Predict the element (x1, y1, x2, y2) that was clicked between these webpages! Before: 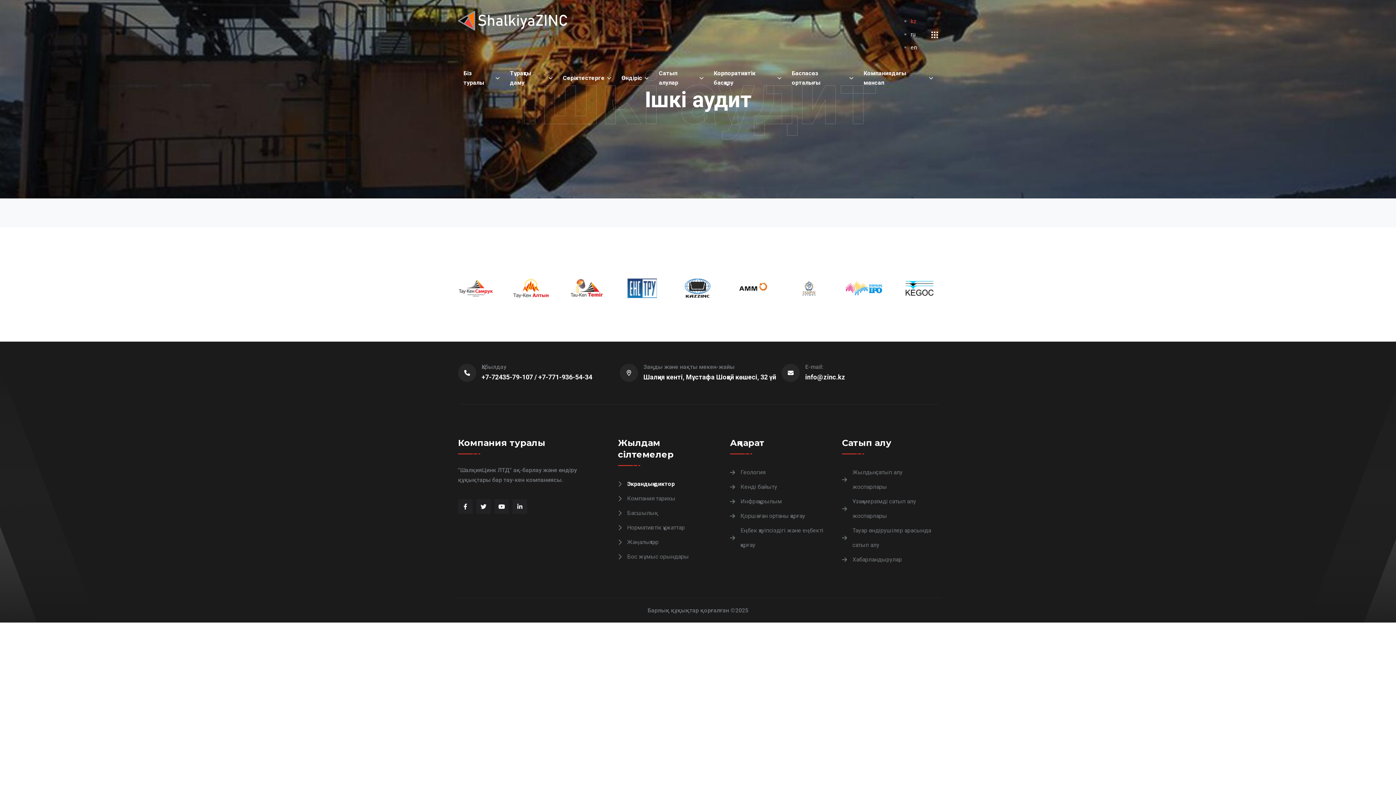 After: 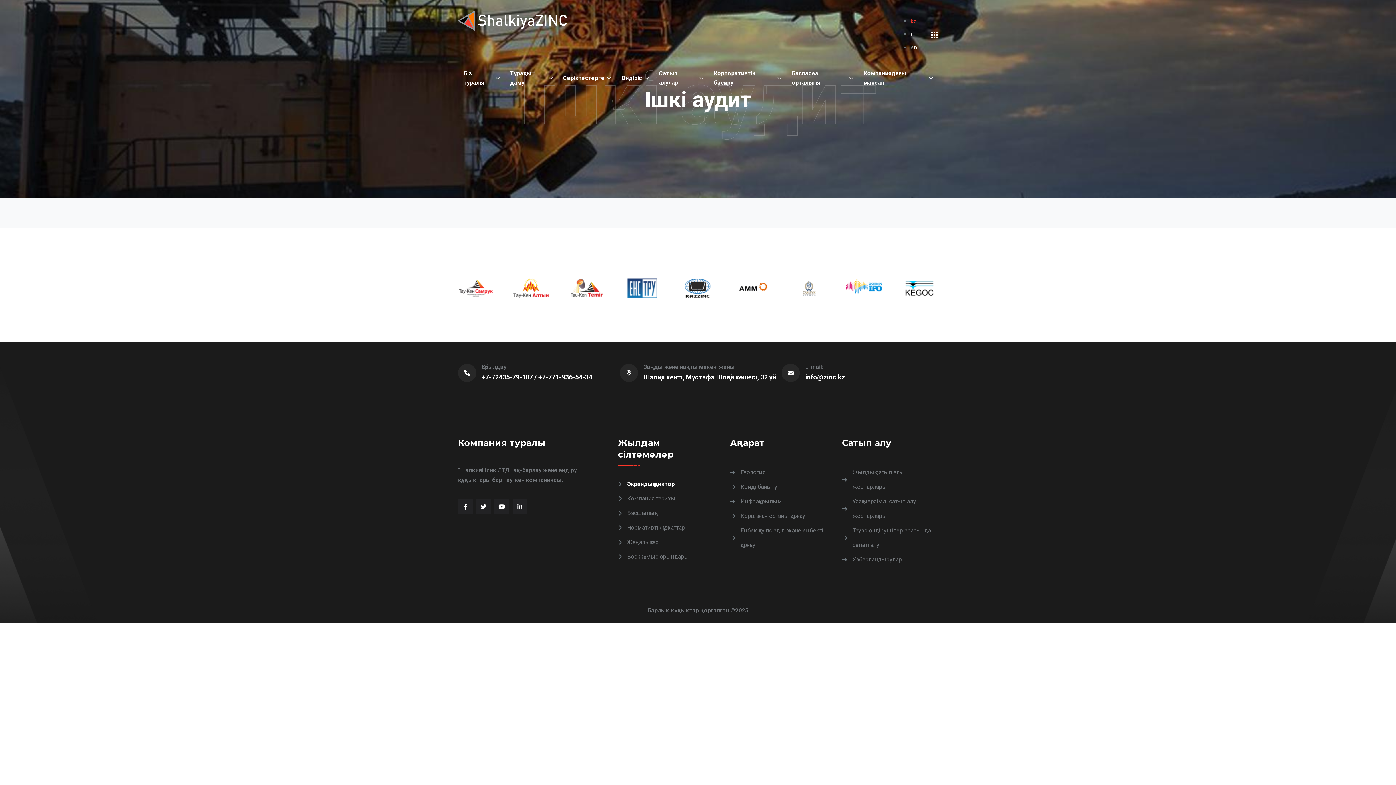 Action: bbox: (846, 278, 882, 298)